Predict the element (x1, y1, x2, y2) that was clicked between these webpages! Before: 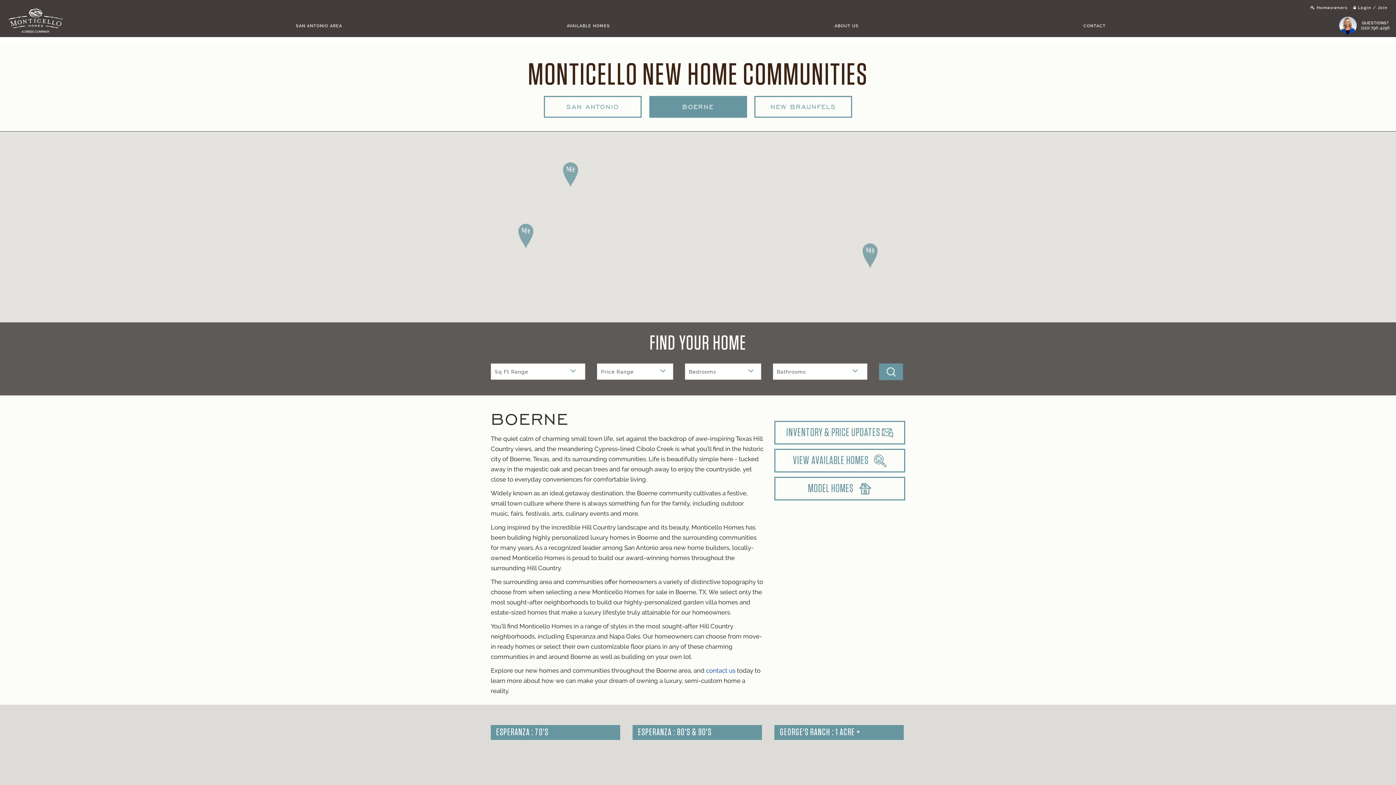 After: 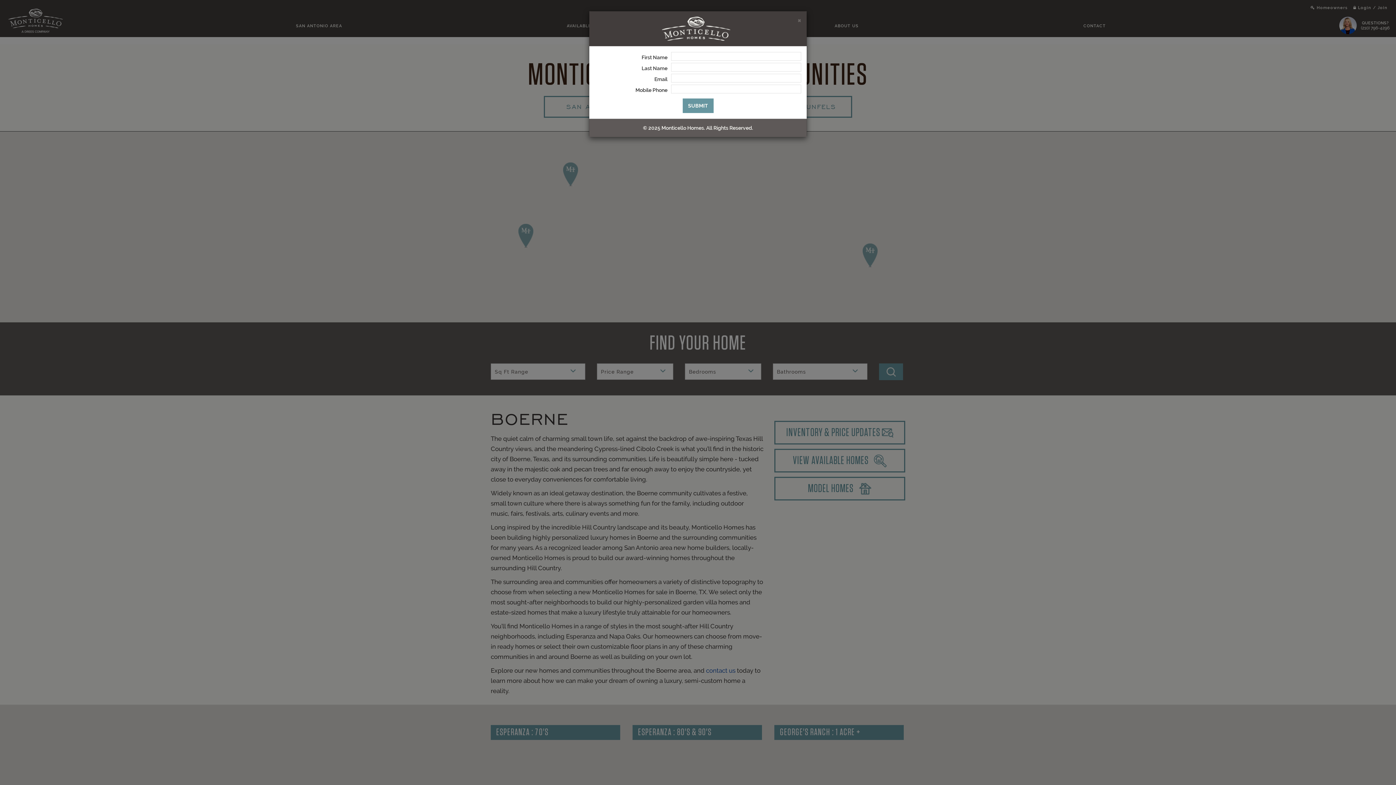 Action: label: INVENTORY & PRICE UPDATES  bbox: (774, 420, 905, 444)